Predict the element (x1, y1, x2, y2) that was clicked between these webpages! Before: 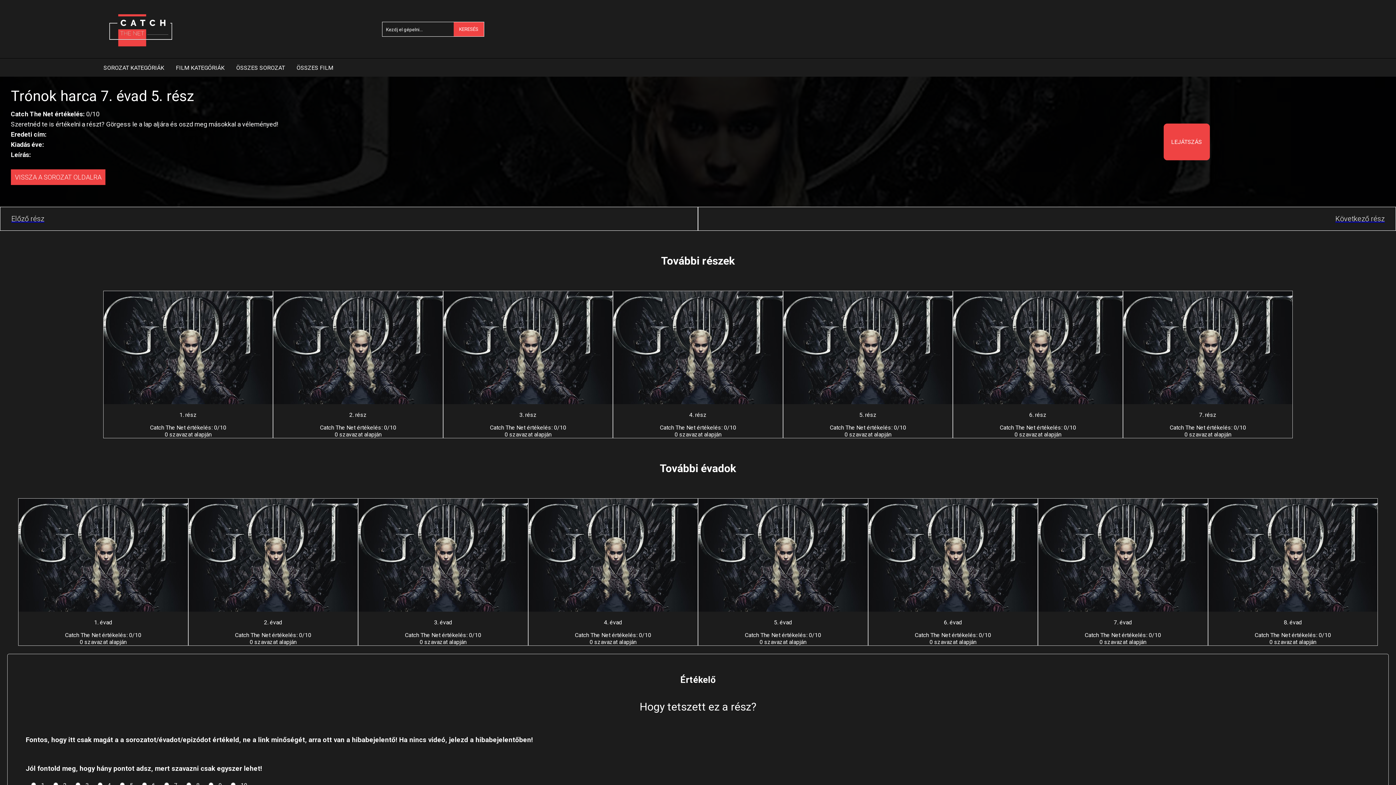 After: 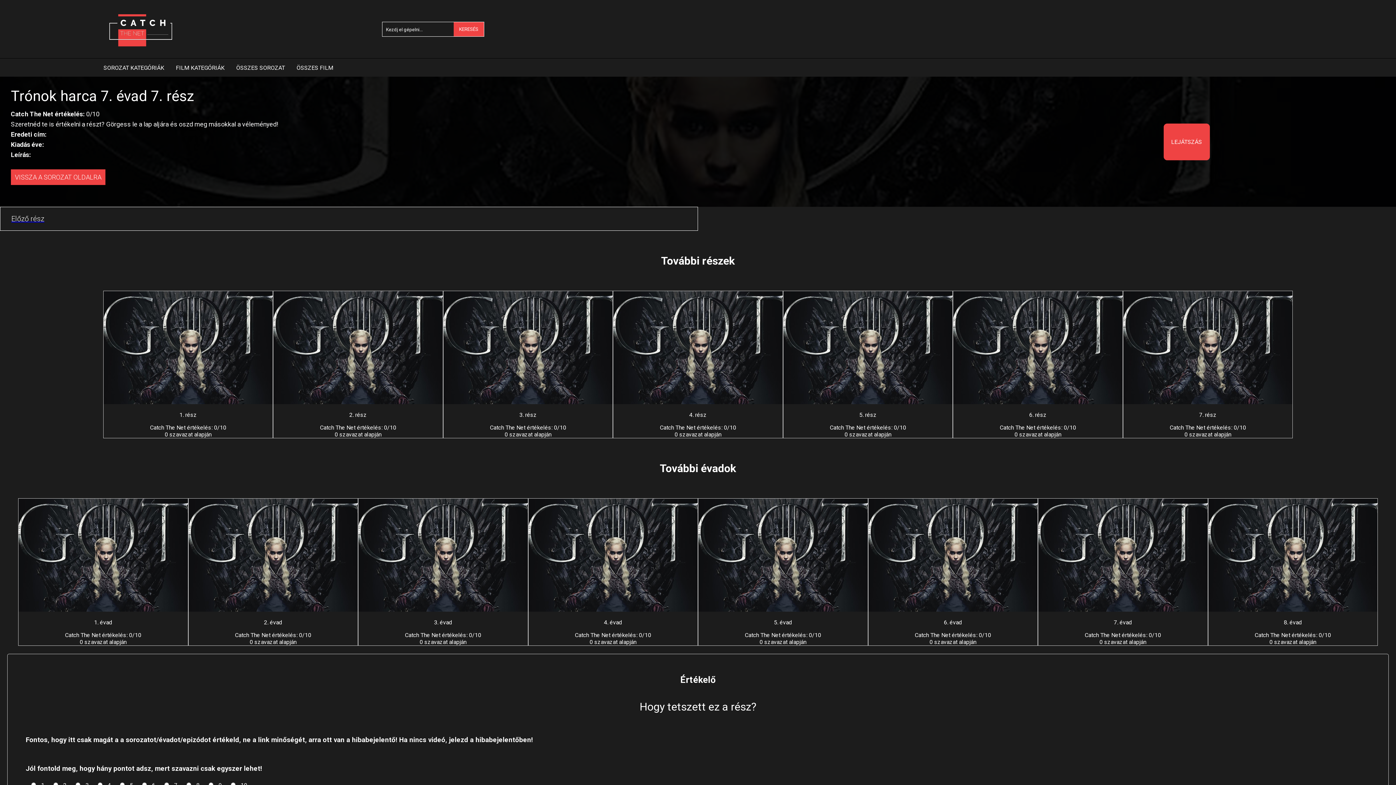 Action: bbox: (1123, 291, 1293, 438) label: 7. rész

Catch The Net értékelés: 0/10
0 szavazat alapján